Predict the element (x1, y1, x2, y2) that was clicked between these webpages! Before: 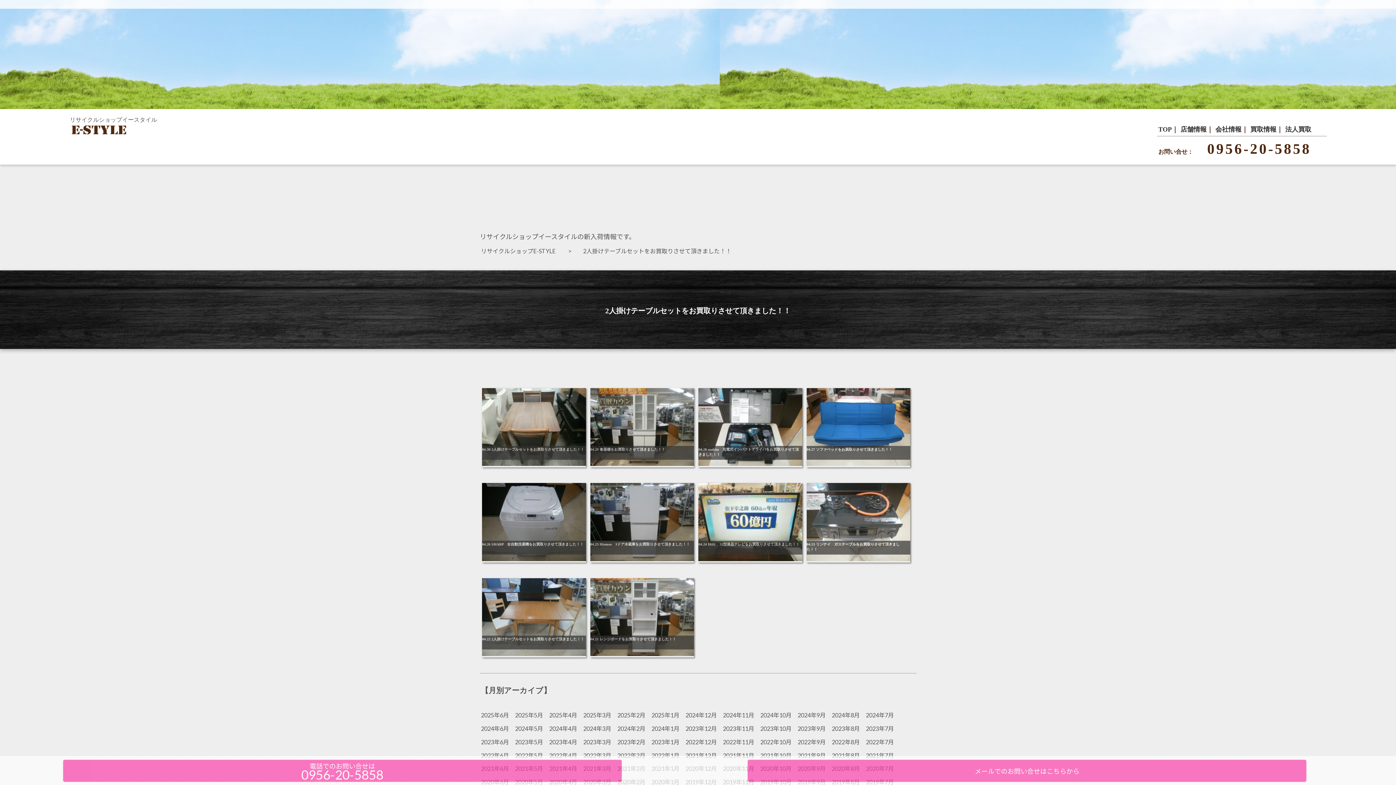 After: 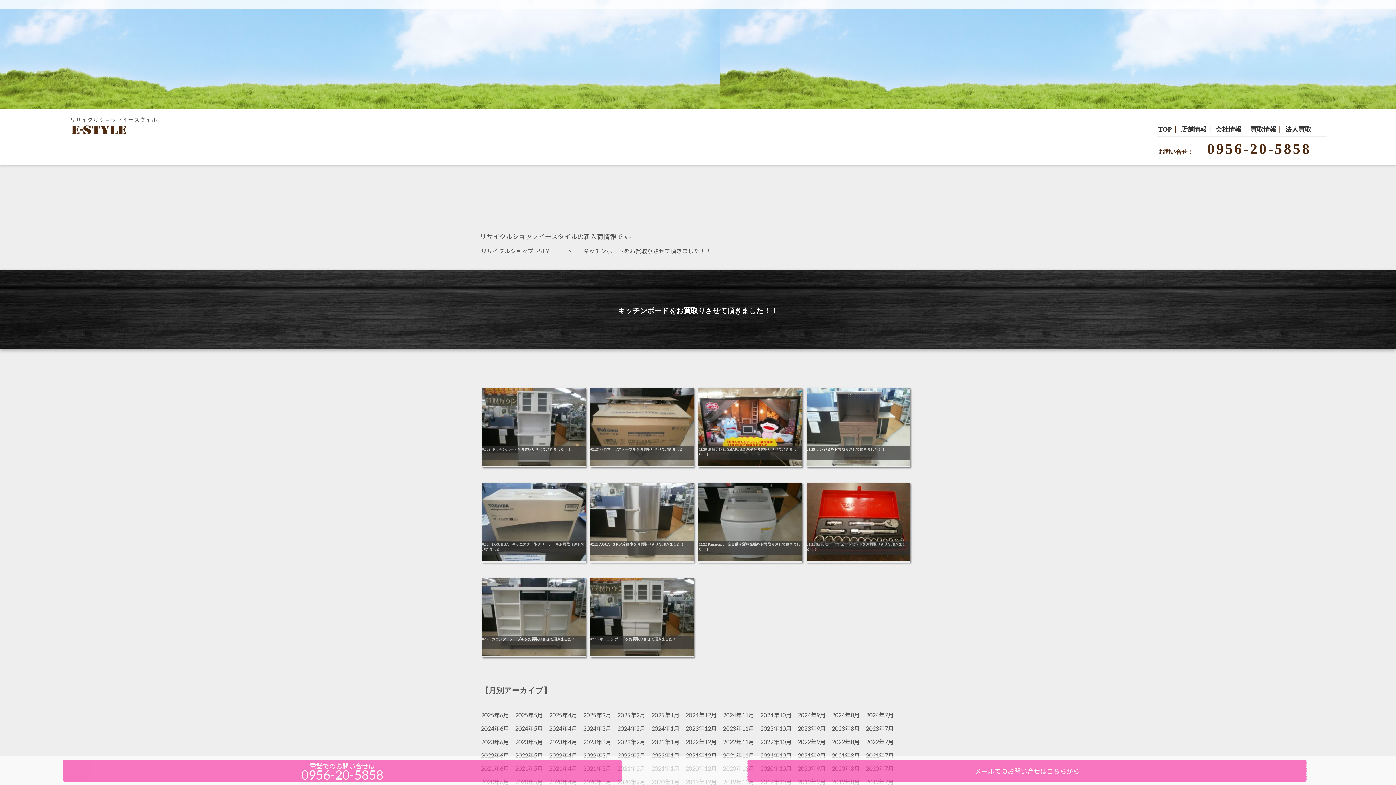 Action: bbox: (617, 752, 645, 759) label: 2022年2月